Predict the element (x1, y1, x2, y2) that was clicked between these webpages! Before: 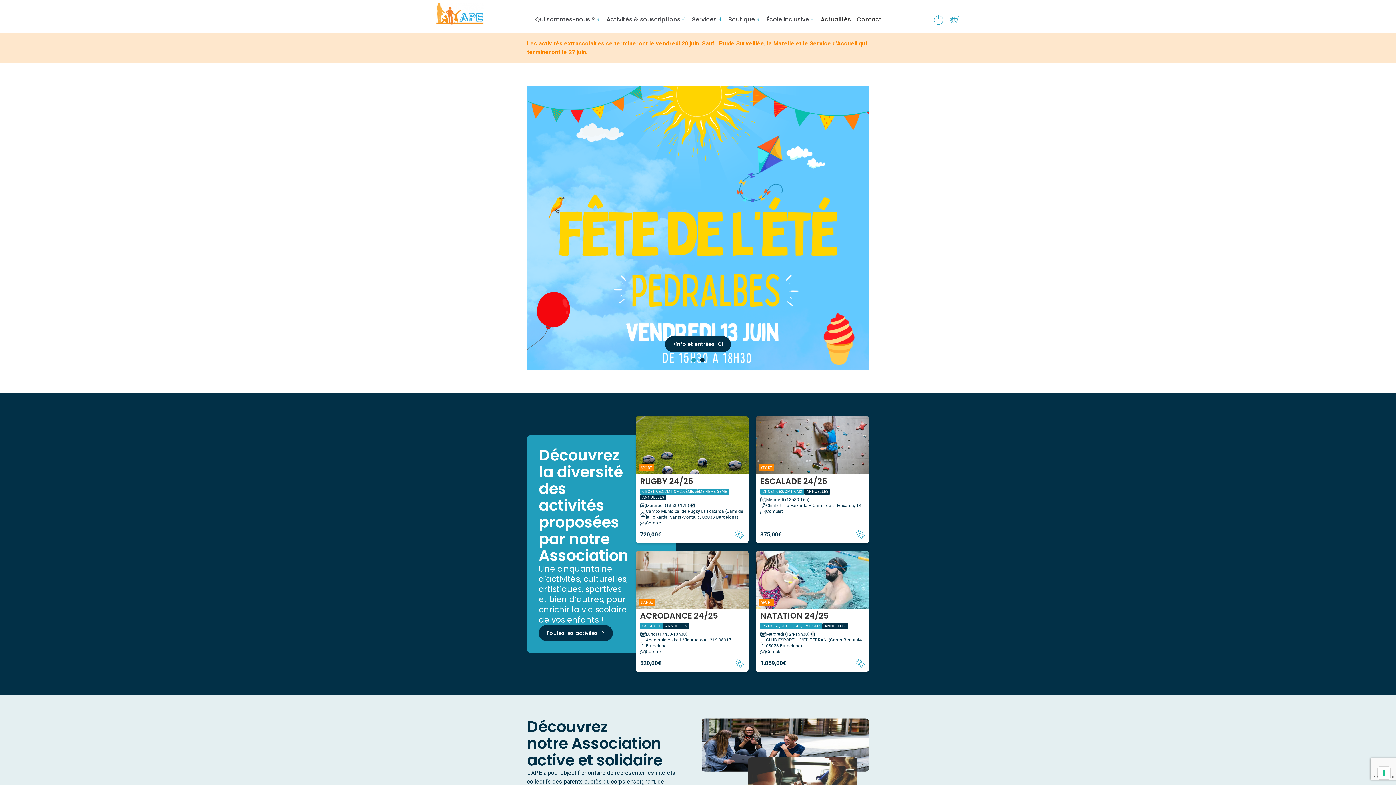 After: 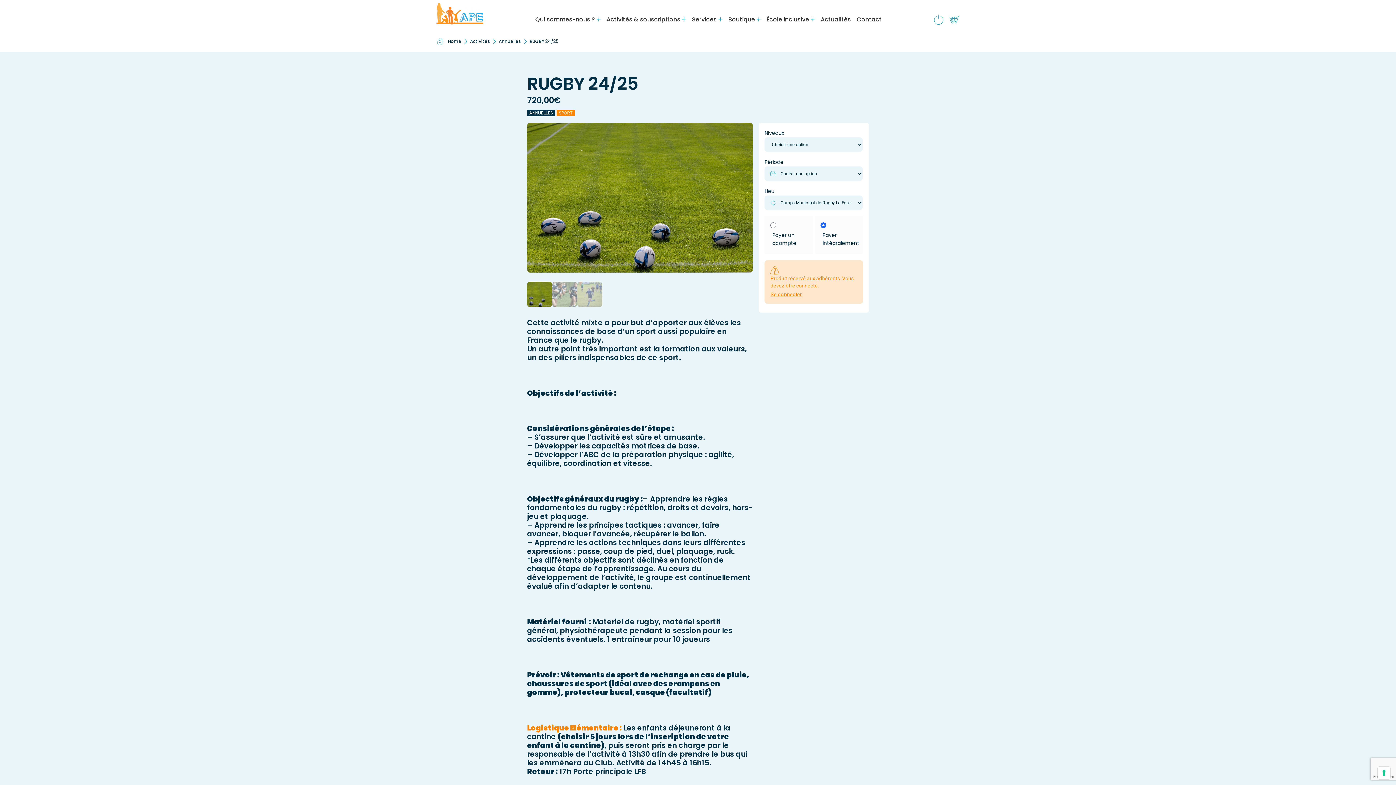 Action: bbox: (690, 502, 695, 508) label: +1